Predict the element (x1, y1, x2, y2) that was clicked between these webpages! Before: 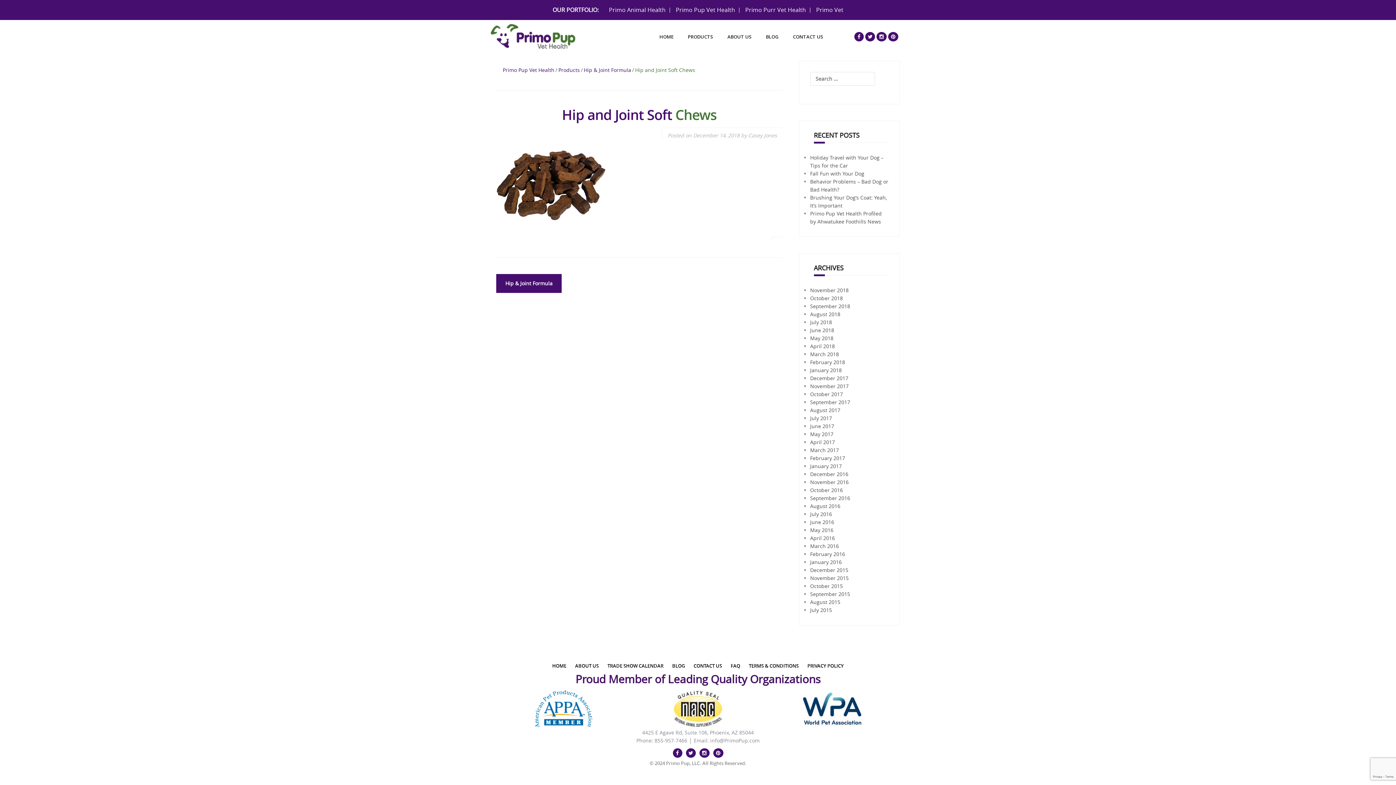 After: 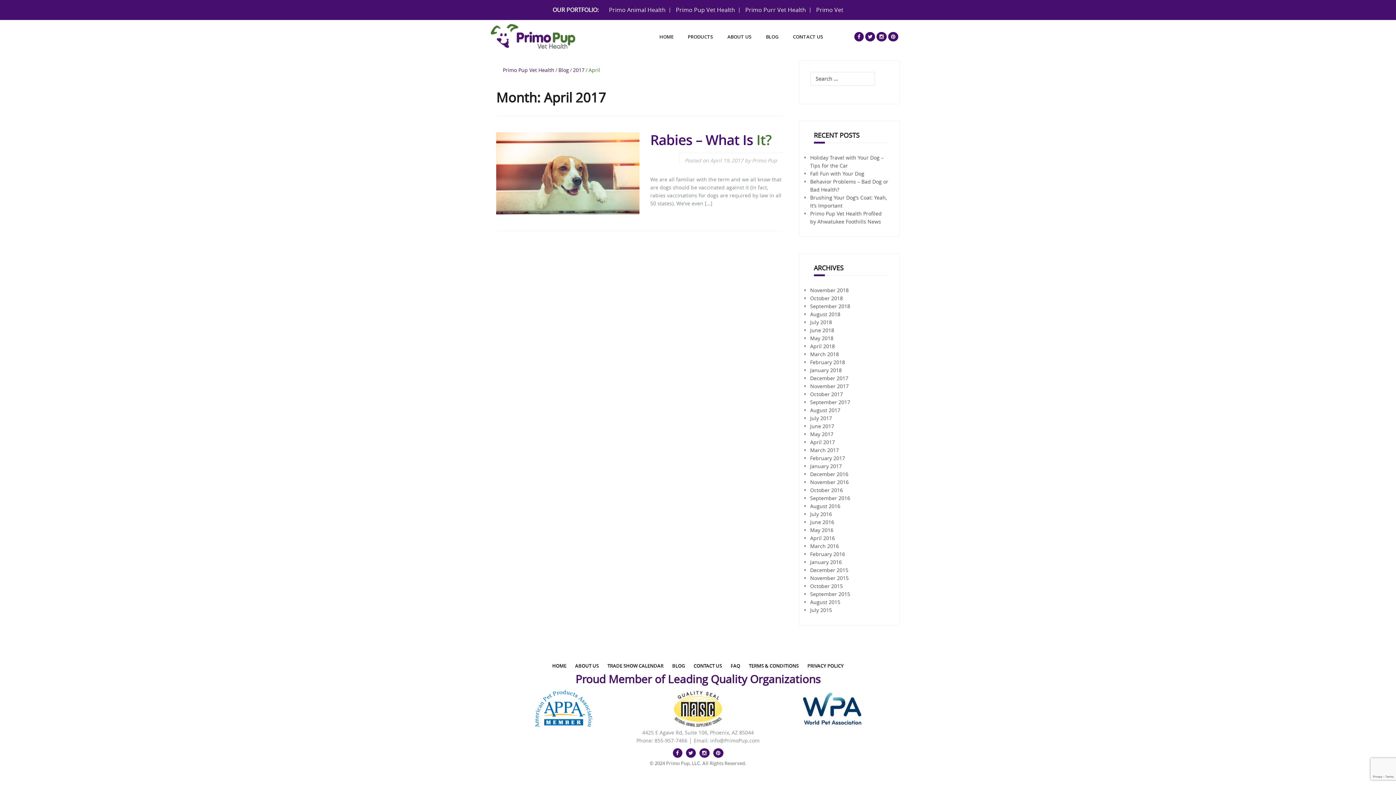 Action: label: April 2017 bbox: (810, 438, 835, 445)